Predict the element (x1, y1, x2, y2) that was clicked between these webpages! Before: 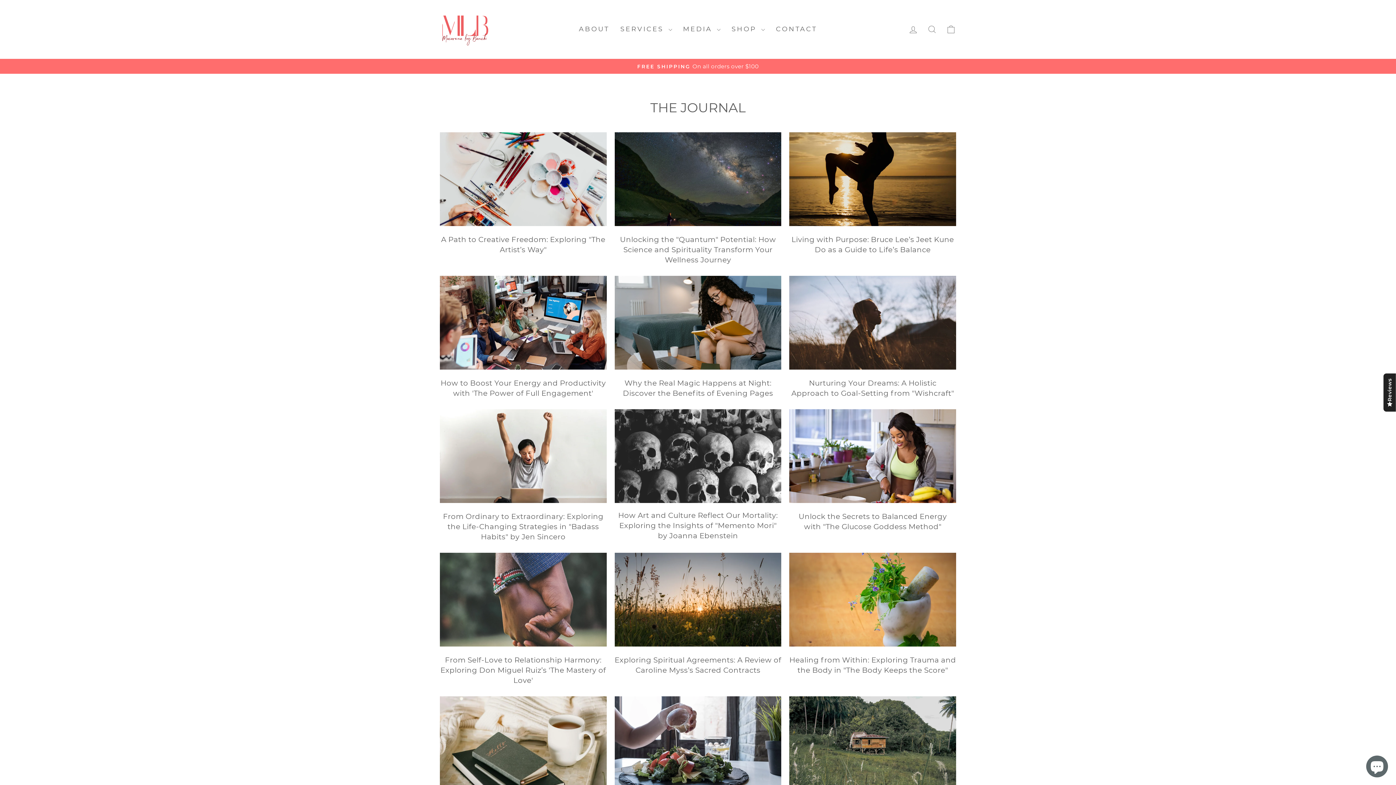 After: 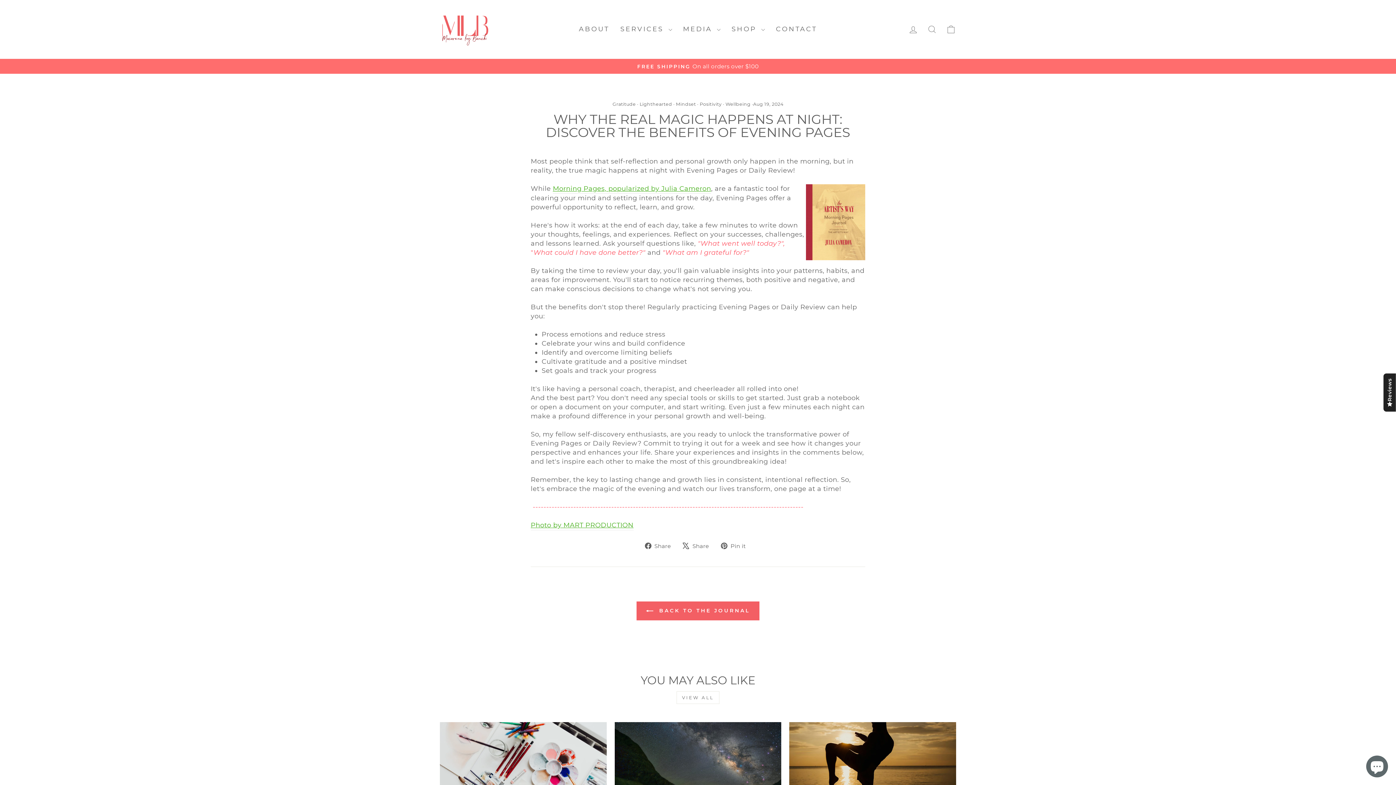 Action: bbox: (614, 275, 781, 369) label: Why the Real Magic Happens at Night: Discover the Benefits of Evening Pages